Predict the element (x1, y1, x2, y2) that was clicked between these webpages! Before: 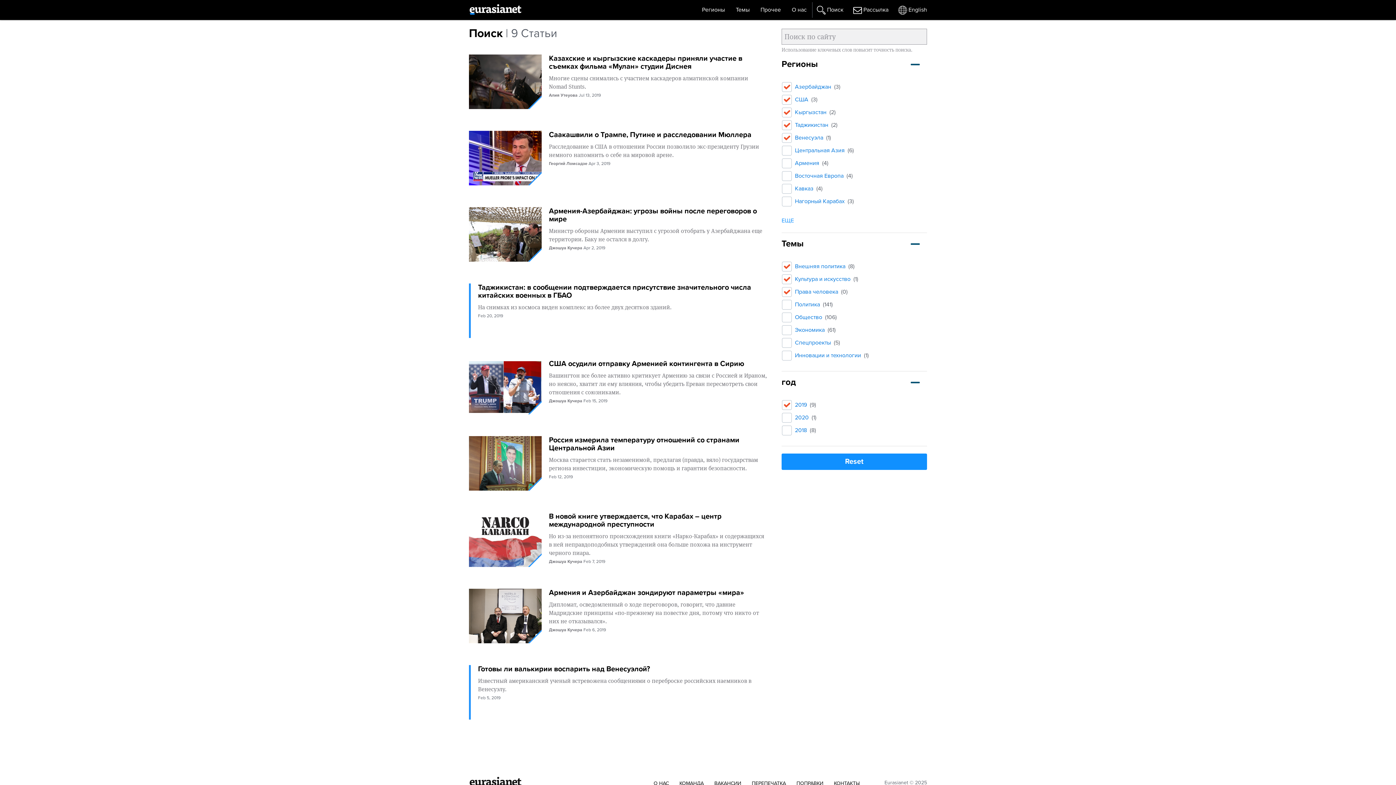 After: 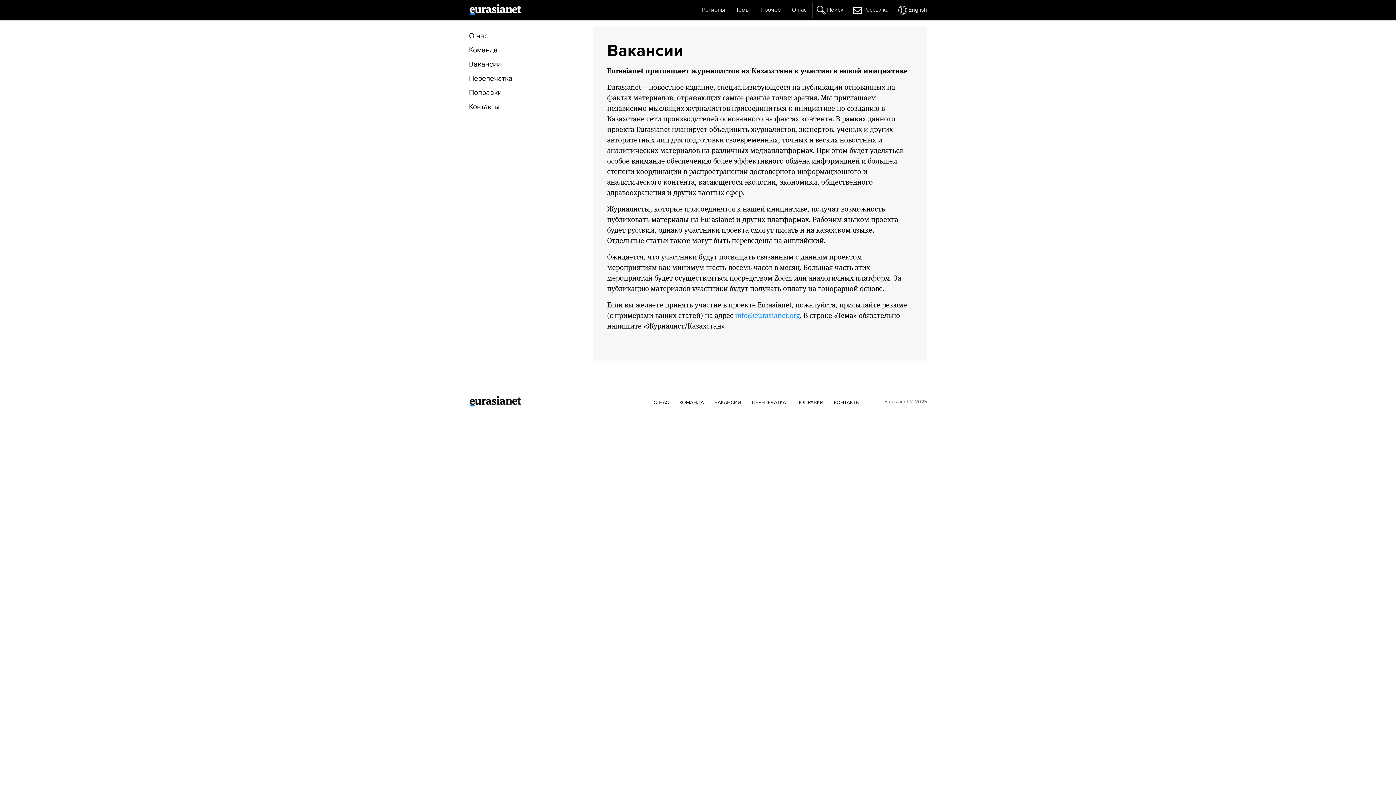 Action: bbox: (714, 780, 741, 787) label: ВАКАНСИИ